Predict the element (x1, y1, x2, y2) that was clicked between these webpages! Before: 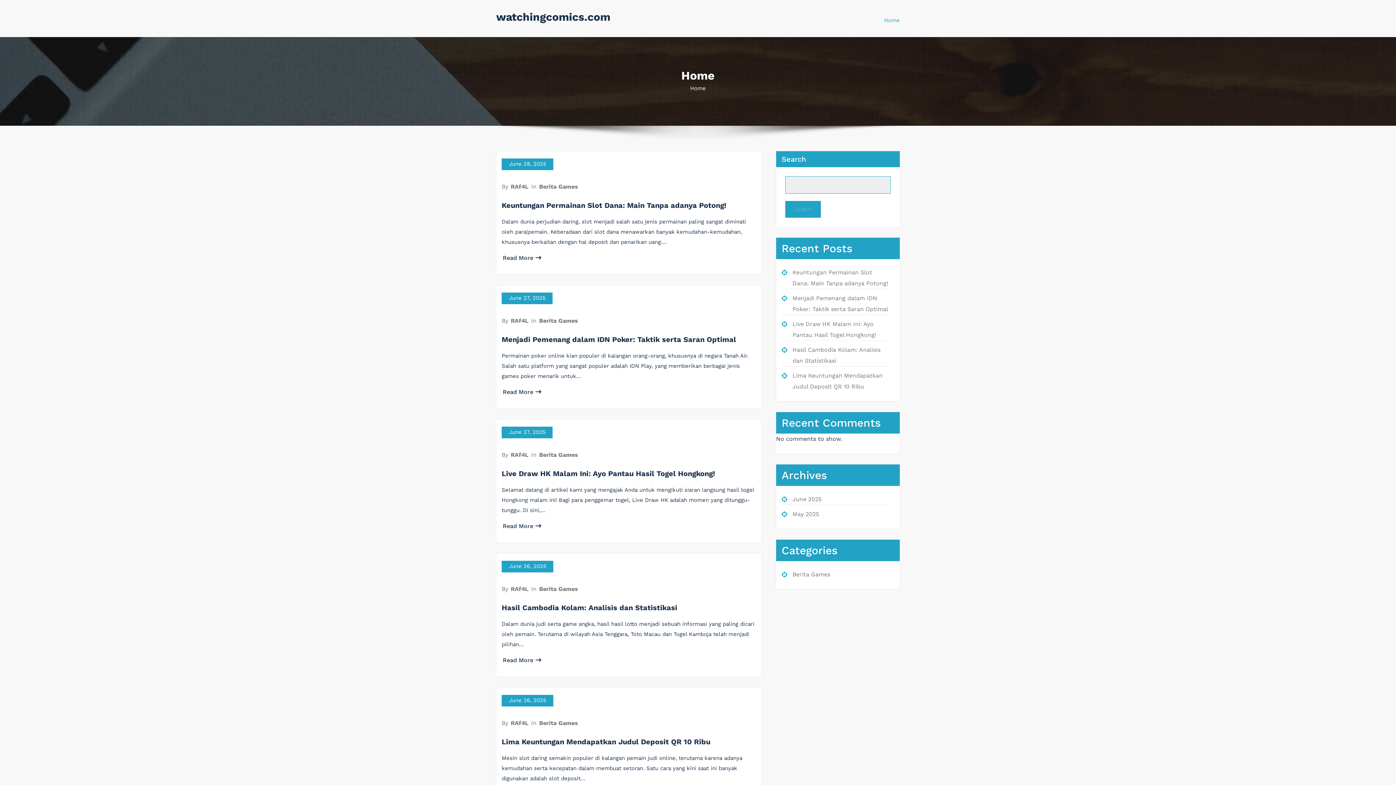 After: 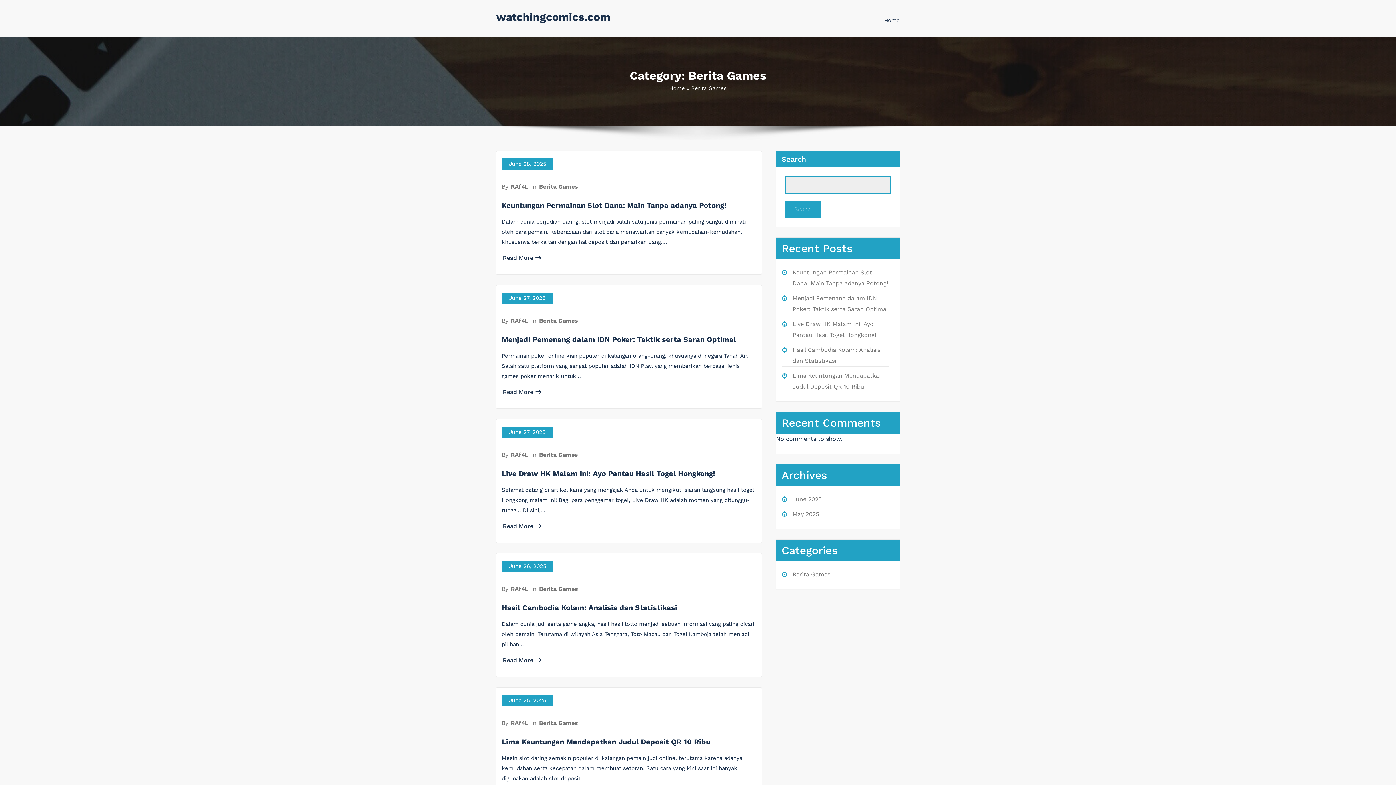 Action: bbox: (792, 571, 830, 578) label: Berita Games